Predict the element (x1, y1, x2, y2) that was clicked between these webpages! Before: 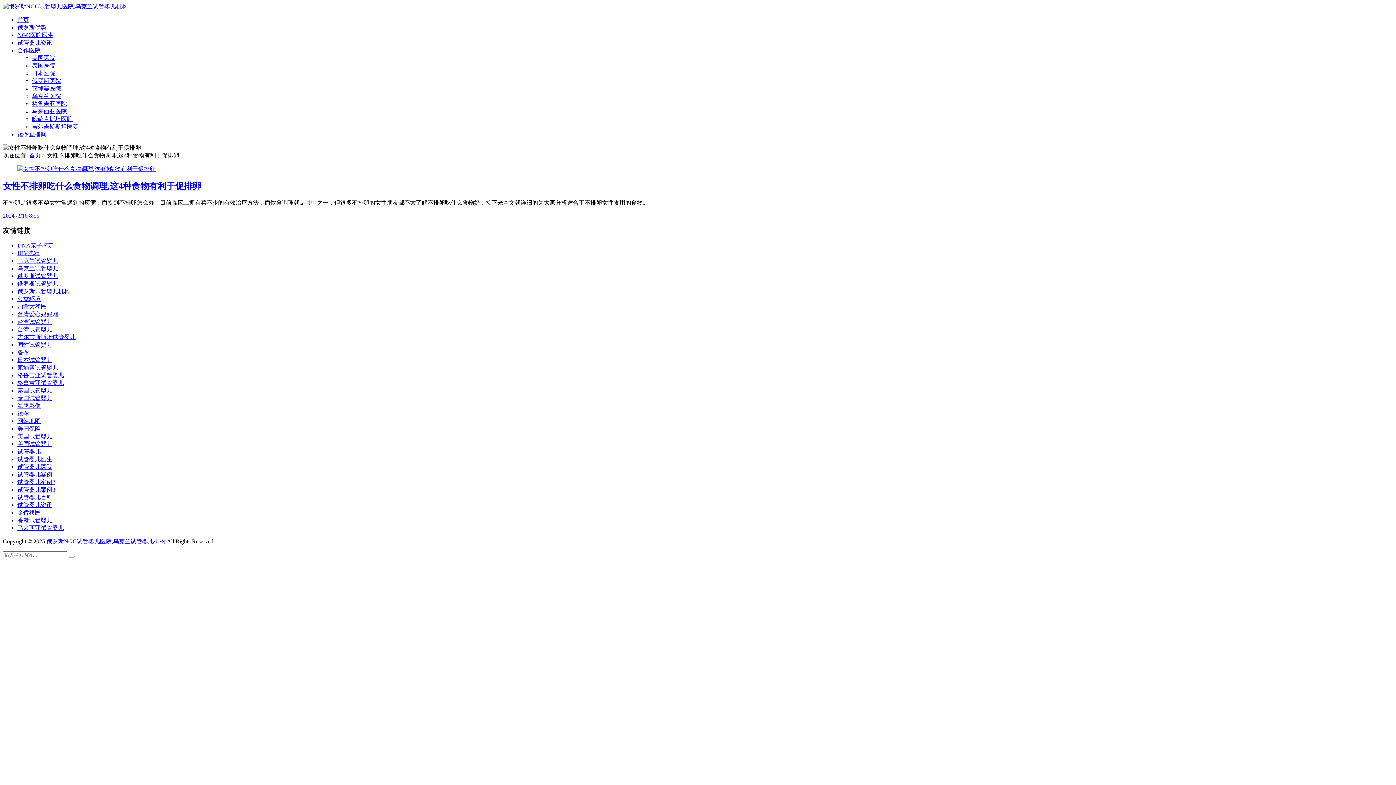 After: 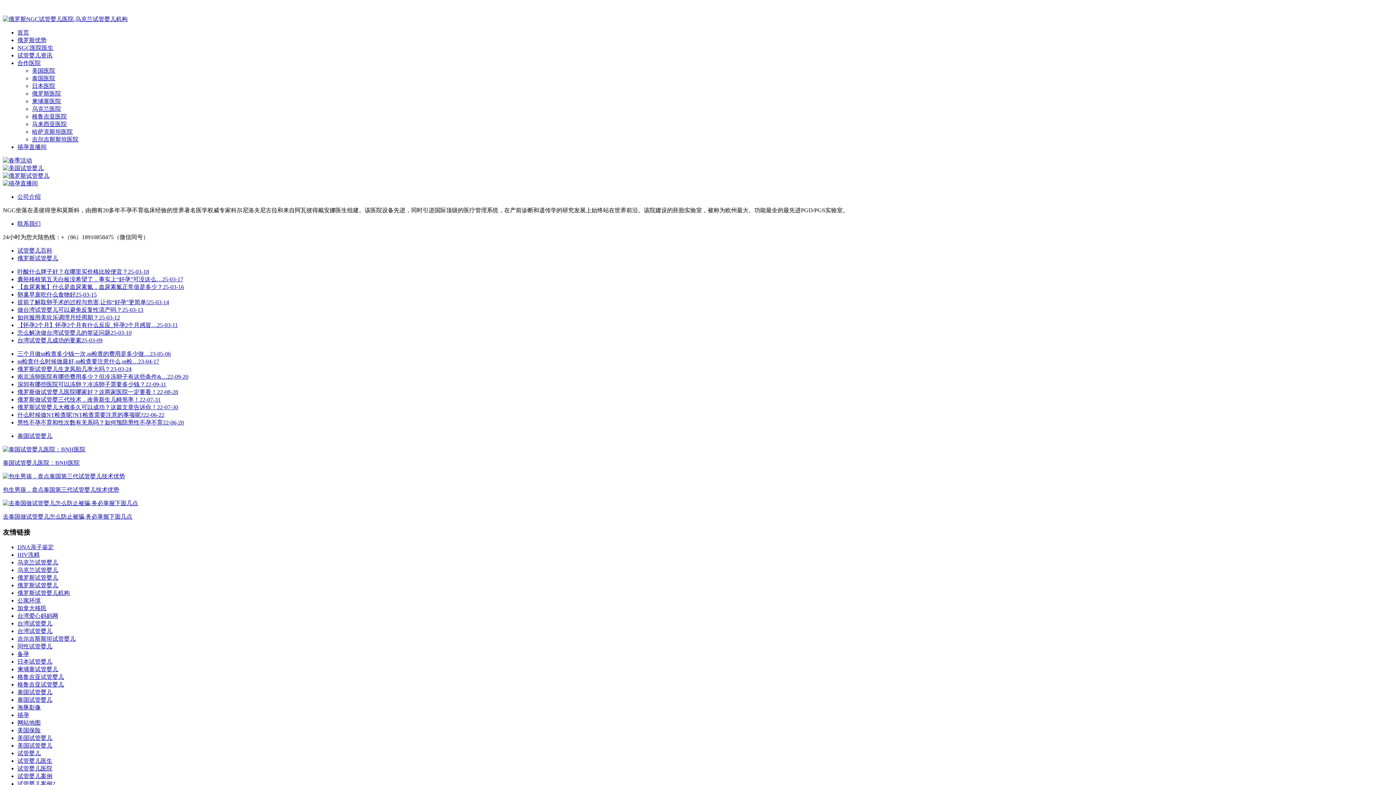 Action: bbox: (29, 152, 40, 158) label: 首页